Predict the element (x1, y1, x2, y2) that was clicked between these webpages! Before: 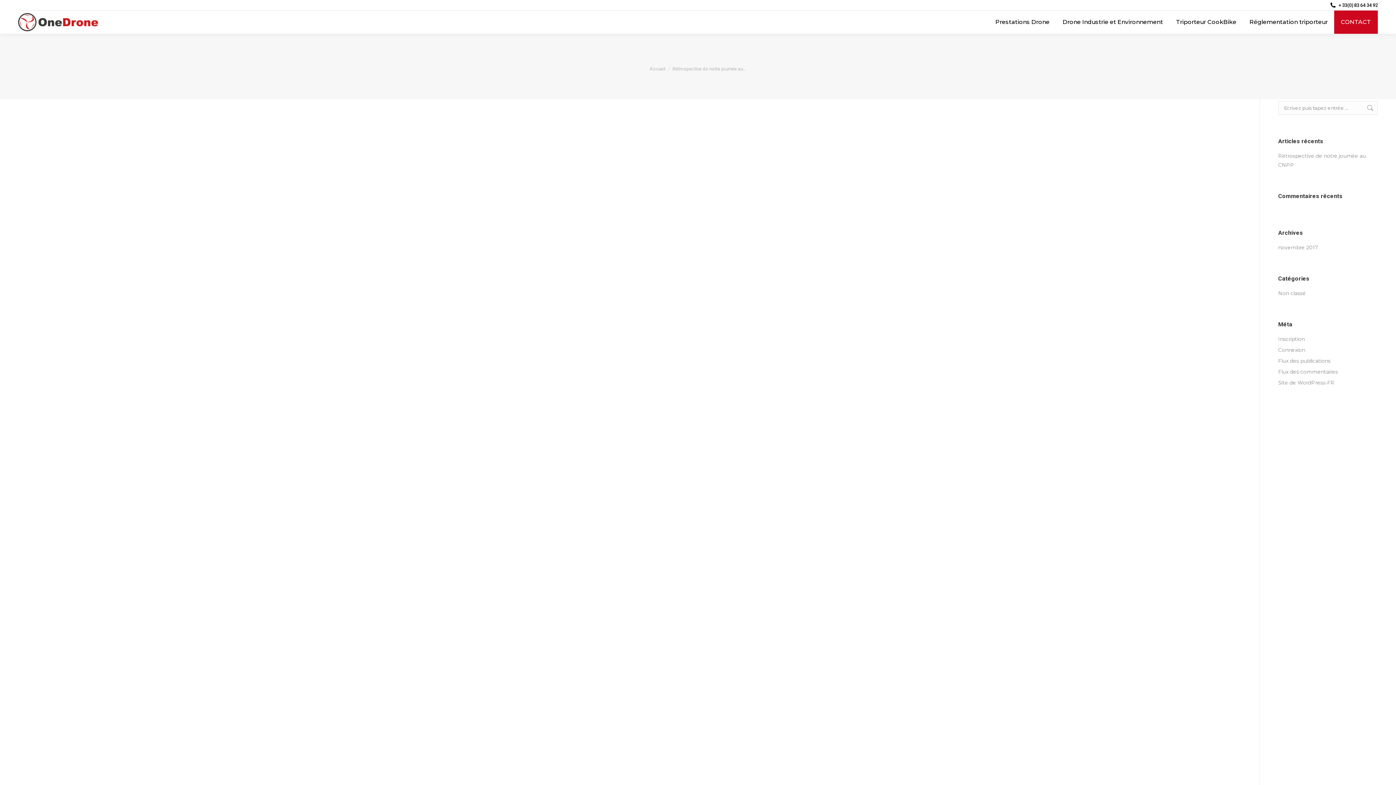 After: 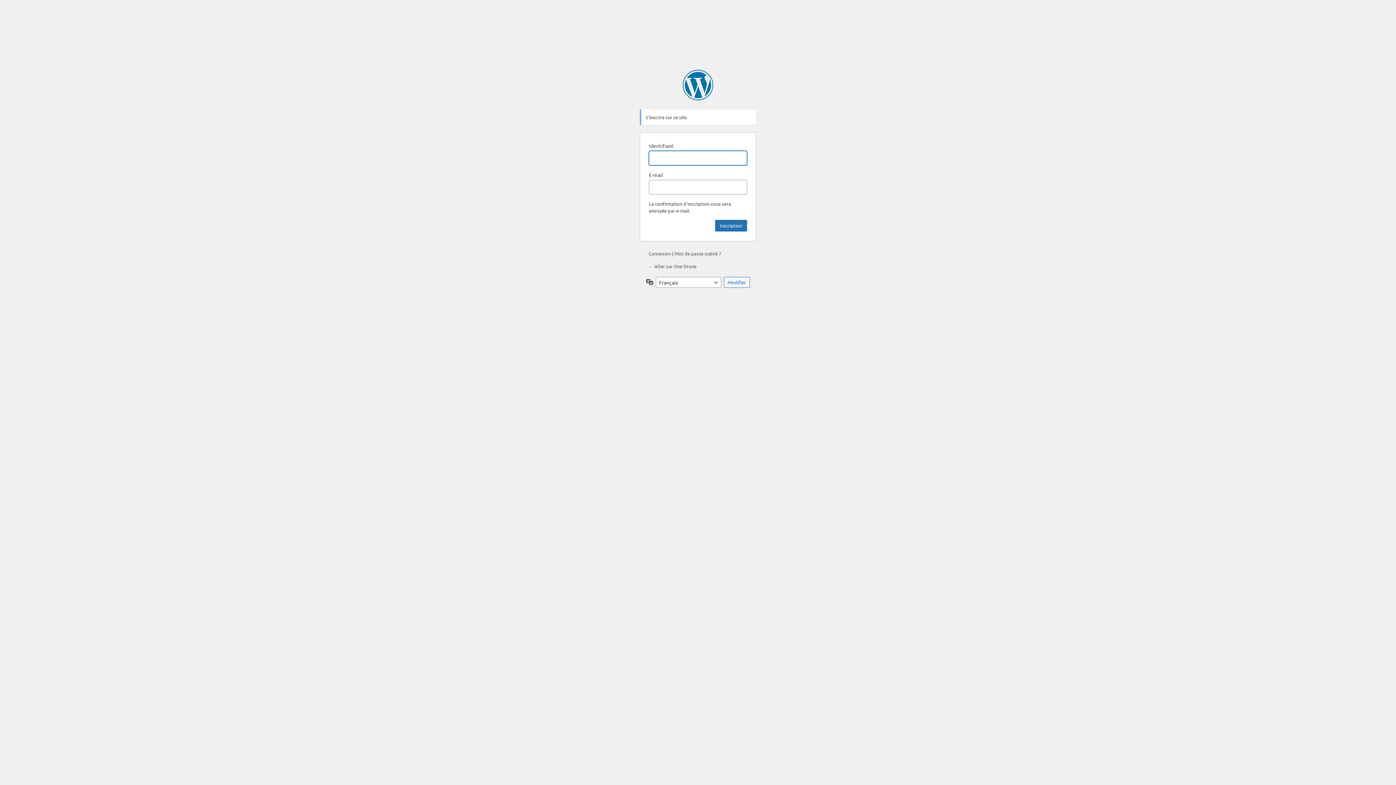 Action: bbox: (1278, 334, 1305, 344) label: Inscription